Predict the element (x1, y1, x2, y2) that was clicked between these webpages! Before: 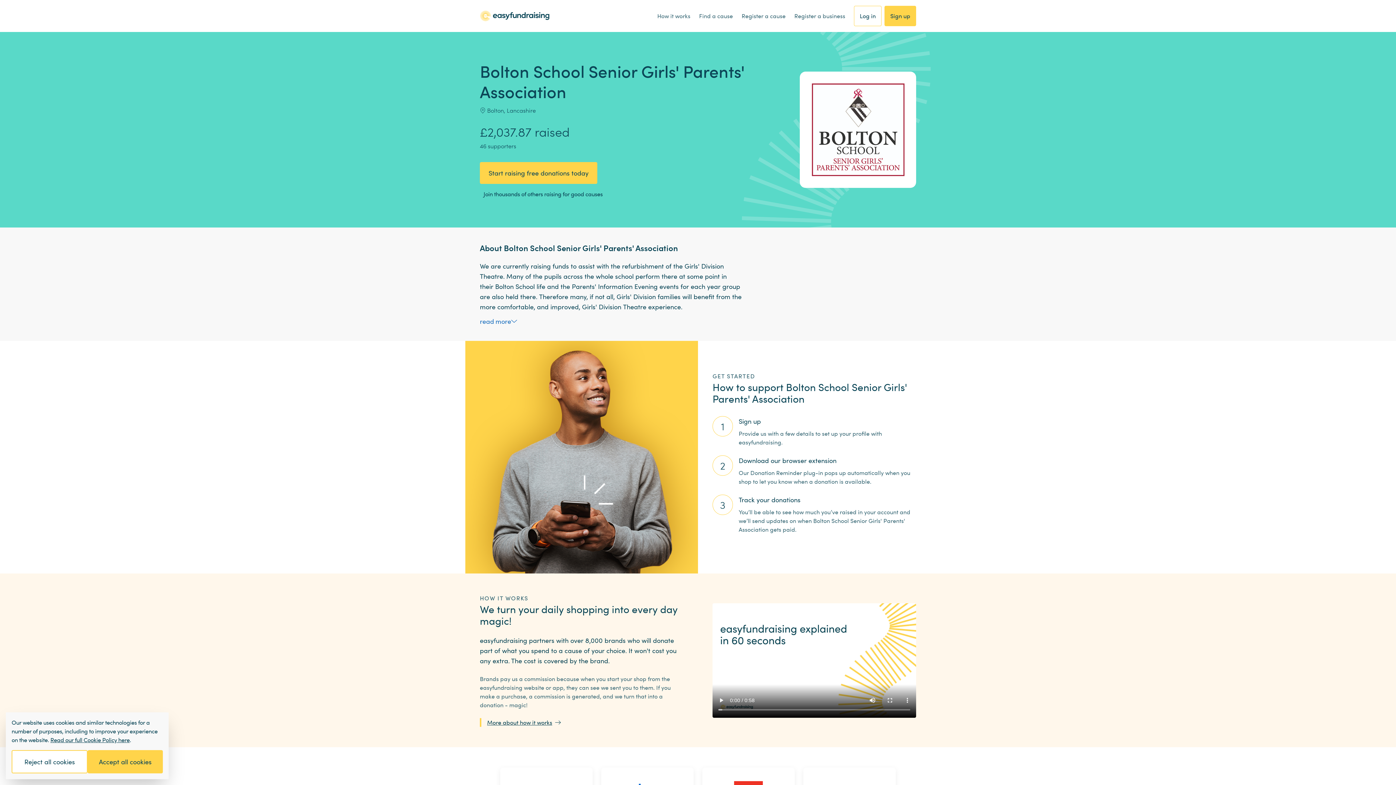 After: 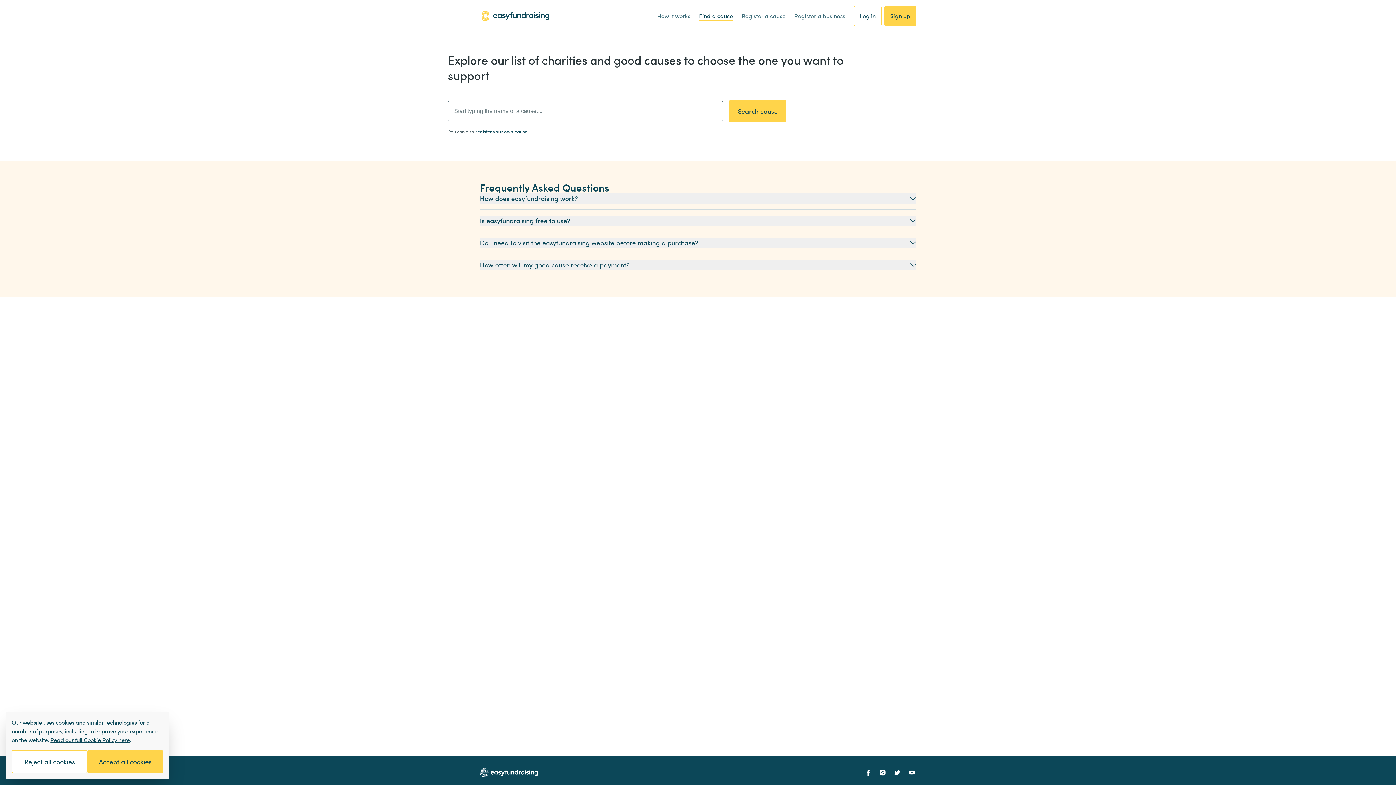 Action: label: Find a cause bbox: (699, 11, 733, 20)